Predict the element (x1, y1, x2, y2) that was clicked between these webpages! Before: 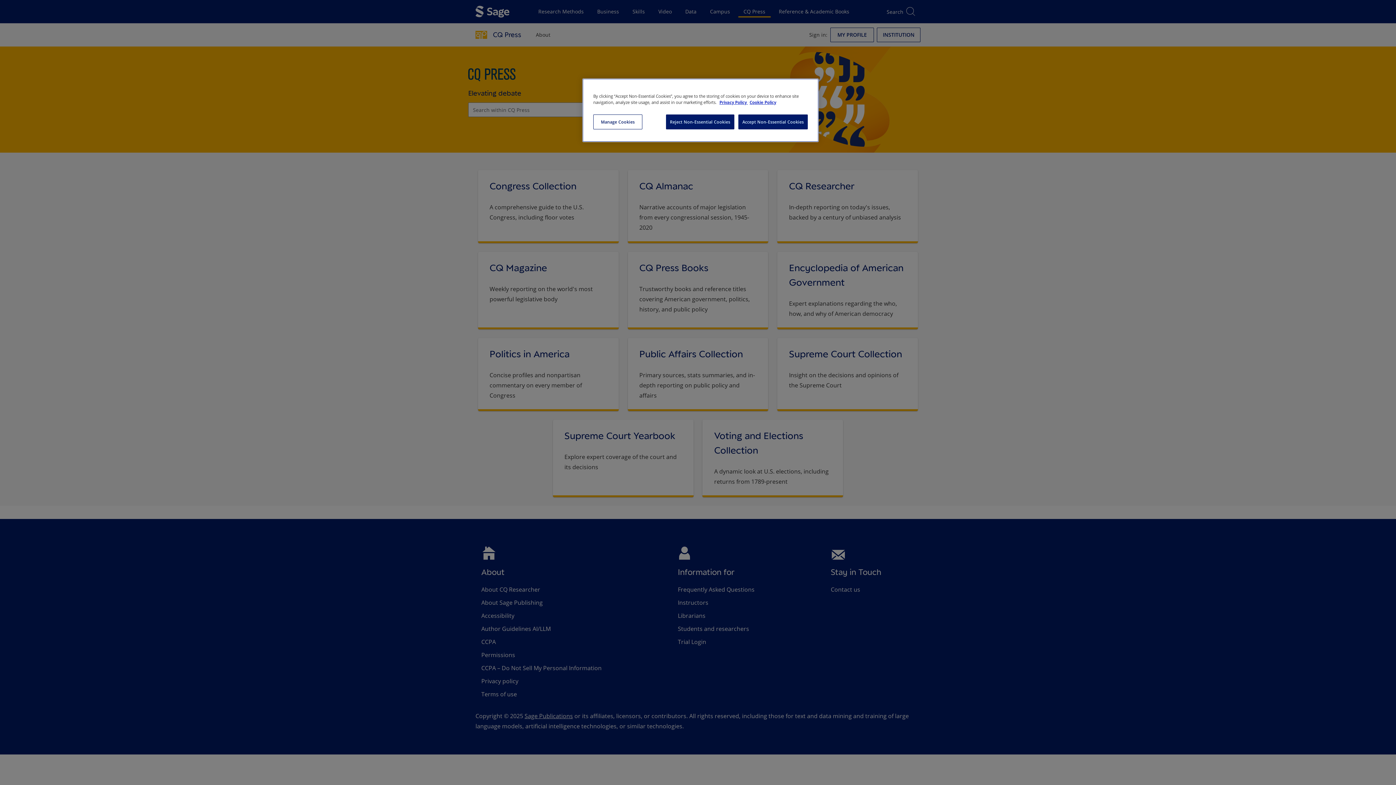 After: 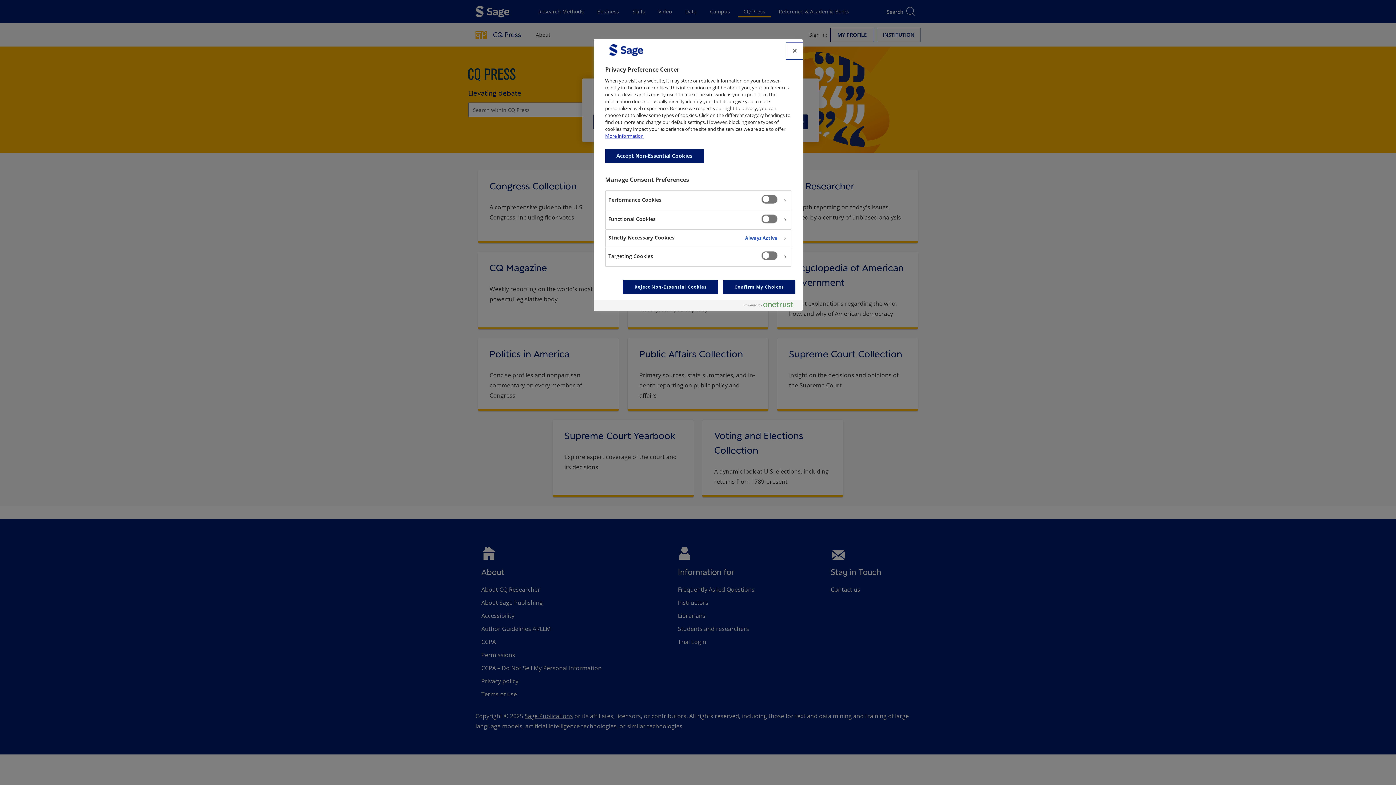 Action: bbox: (593, 114, 642, 129) label: Manage Cookies, Opens the preference center dialog